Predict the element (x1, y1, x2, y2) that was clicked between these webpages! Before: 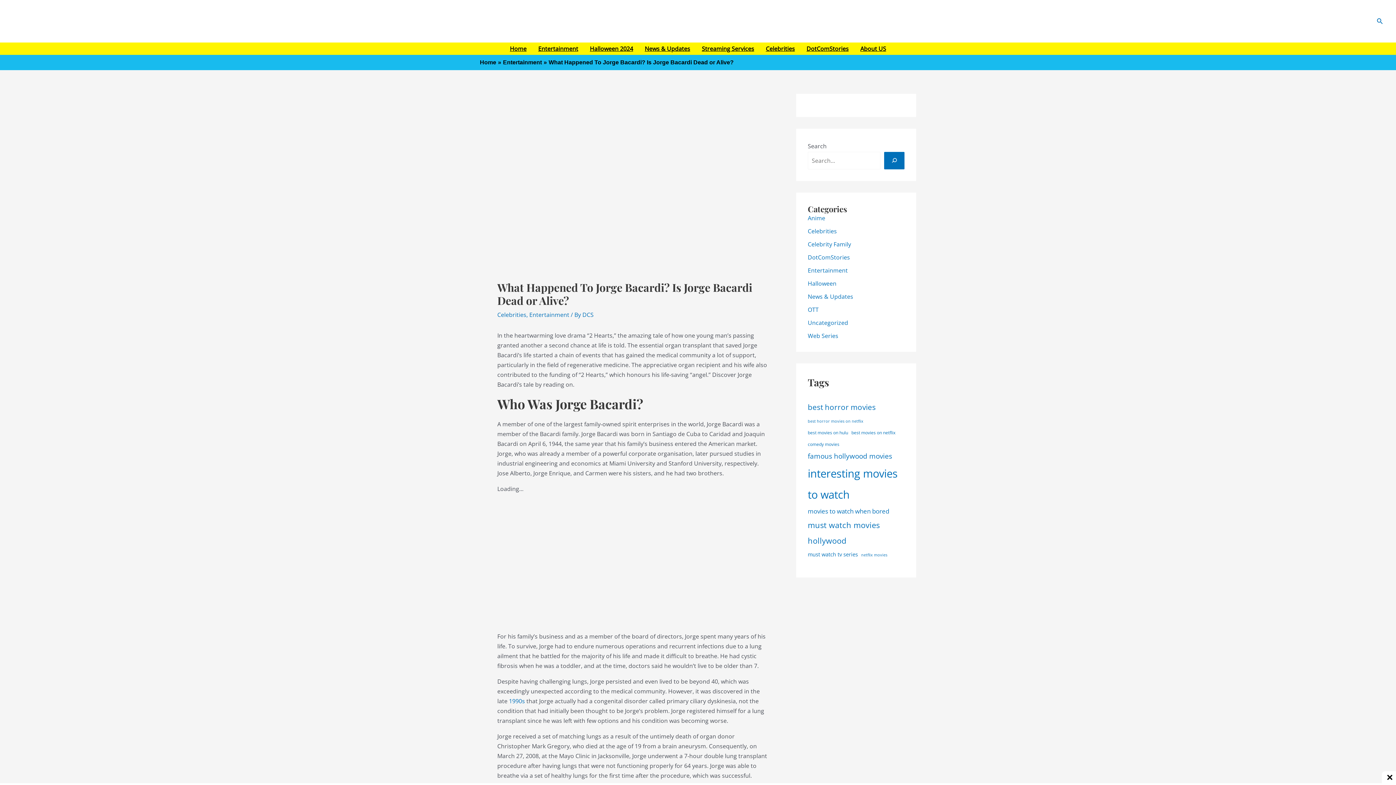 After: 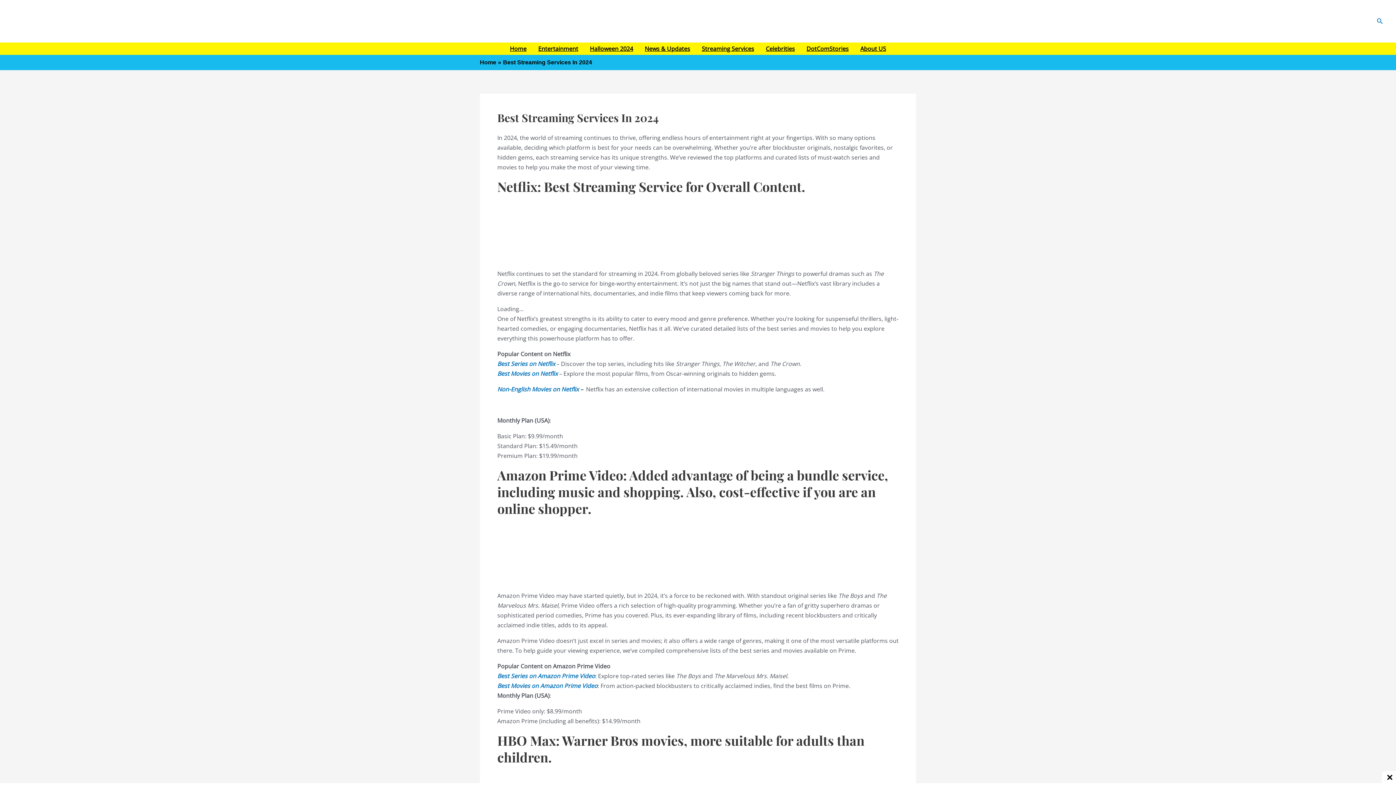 Action: bbox: (696, 42, 760, 54) label: Streaming Services